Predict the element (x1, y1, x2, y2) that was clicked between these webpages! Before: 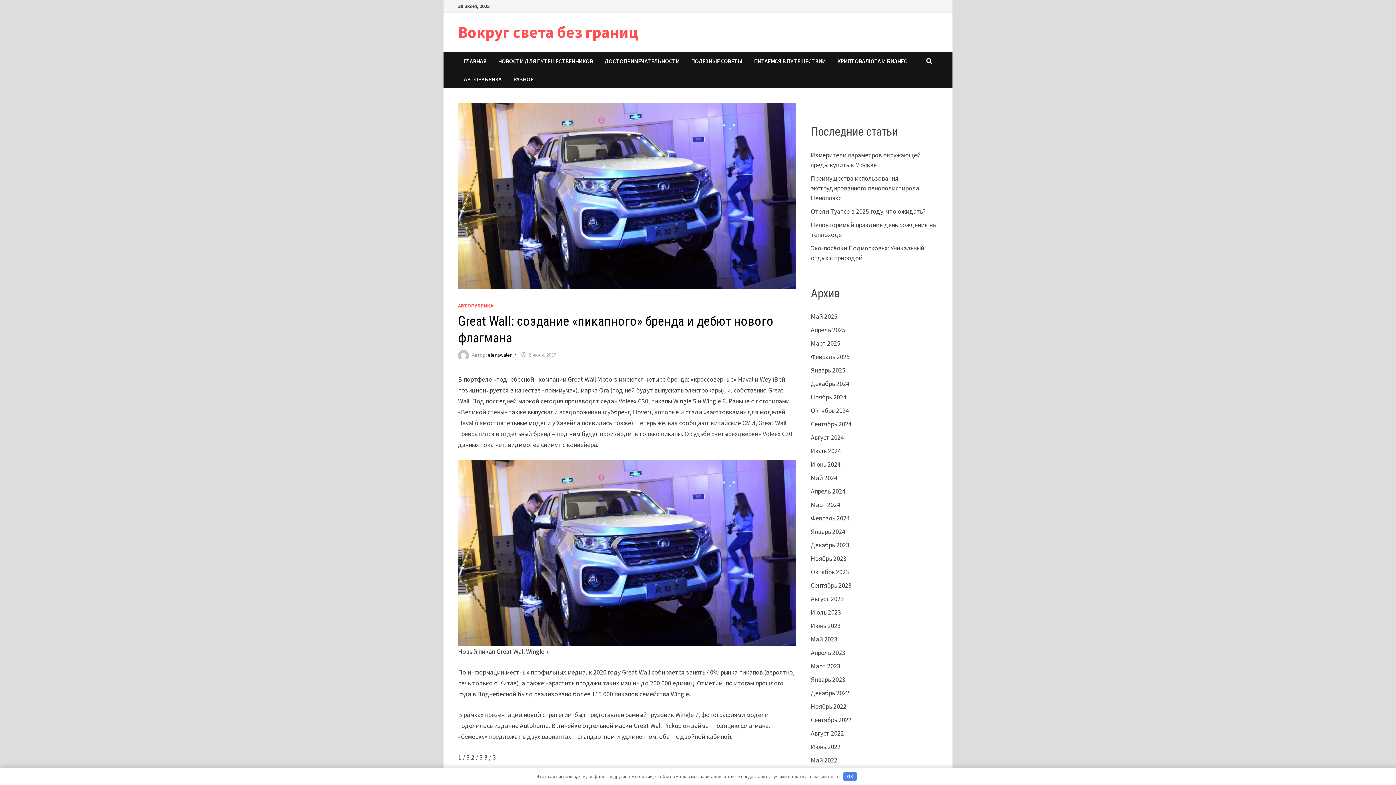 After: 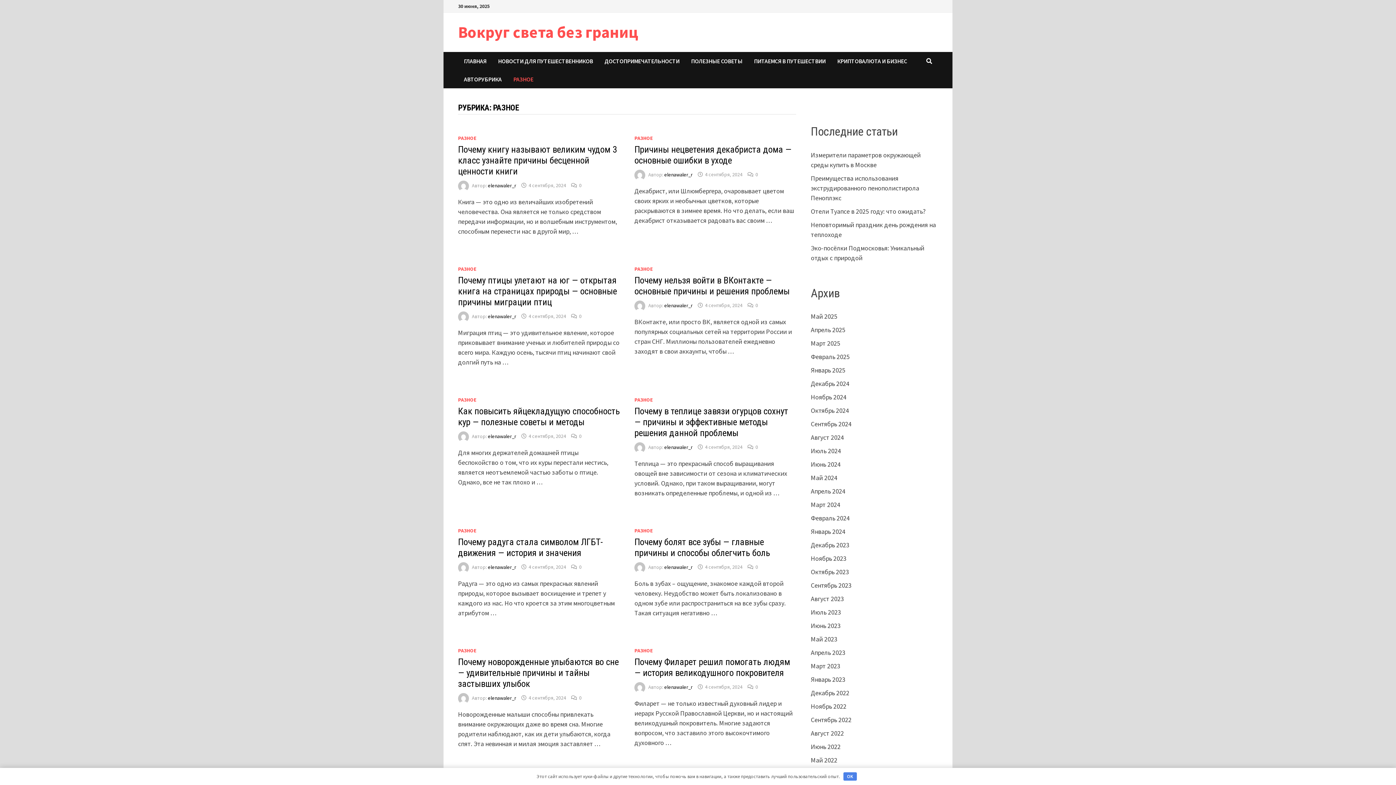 Action: label: РАЗНОЕ bbox: (507, 70, 539, 88)